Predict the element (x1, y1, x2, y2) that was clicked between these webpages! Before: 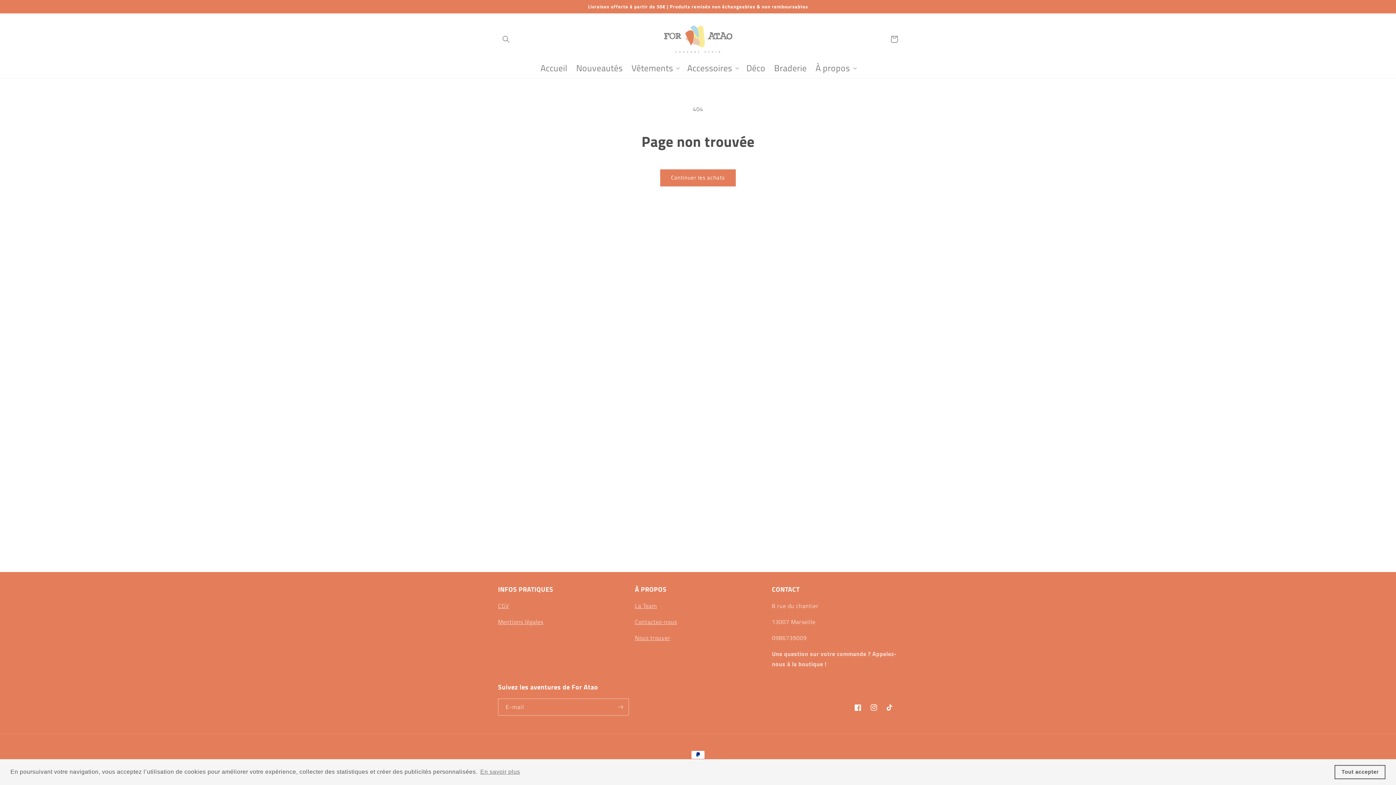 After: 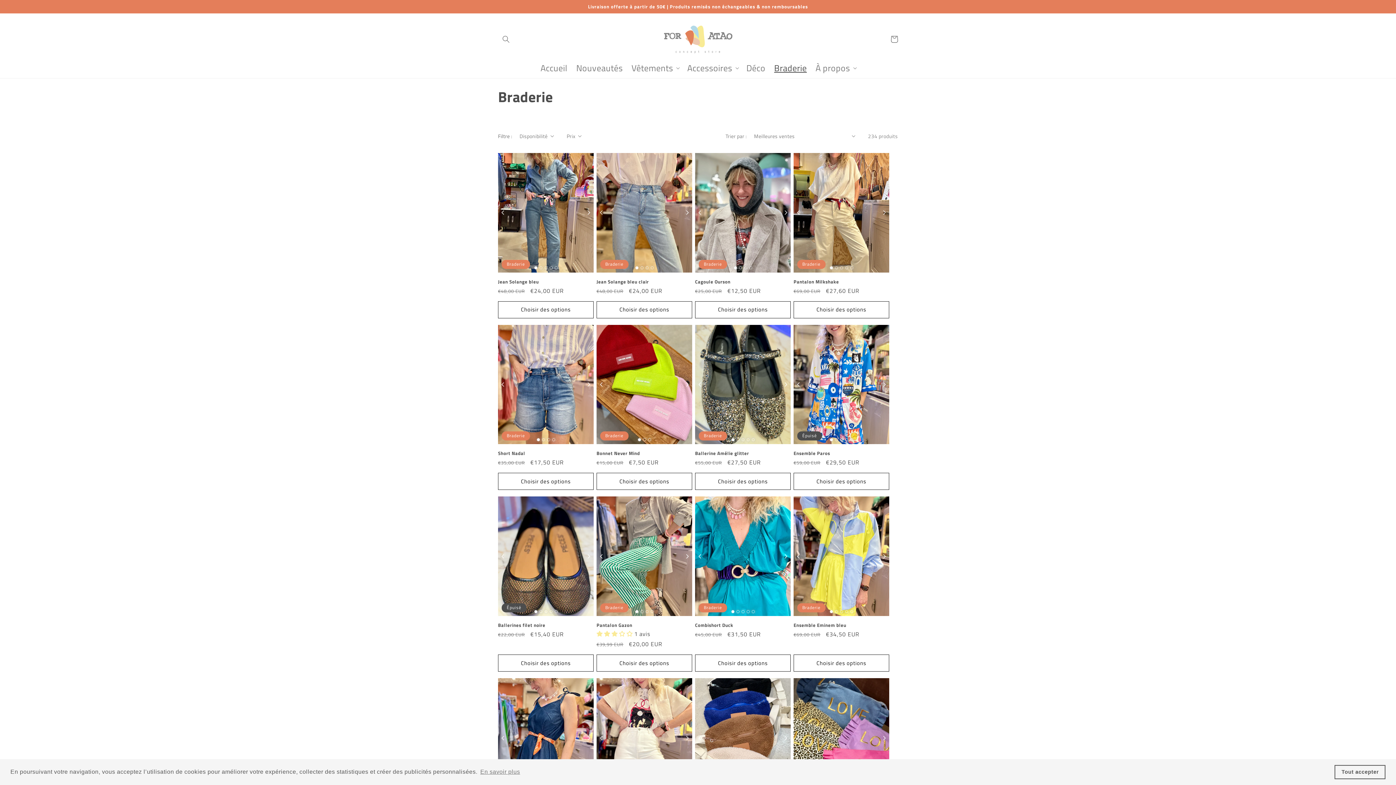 Action: label: Braderie bbox: (770, 58, 811, 78)